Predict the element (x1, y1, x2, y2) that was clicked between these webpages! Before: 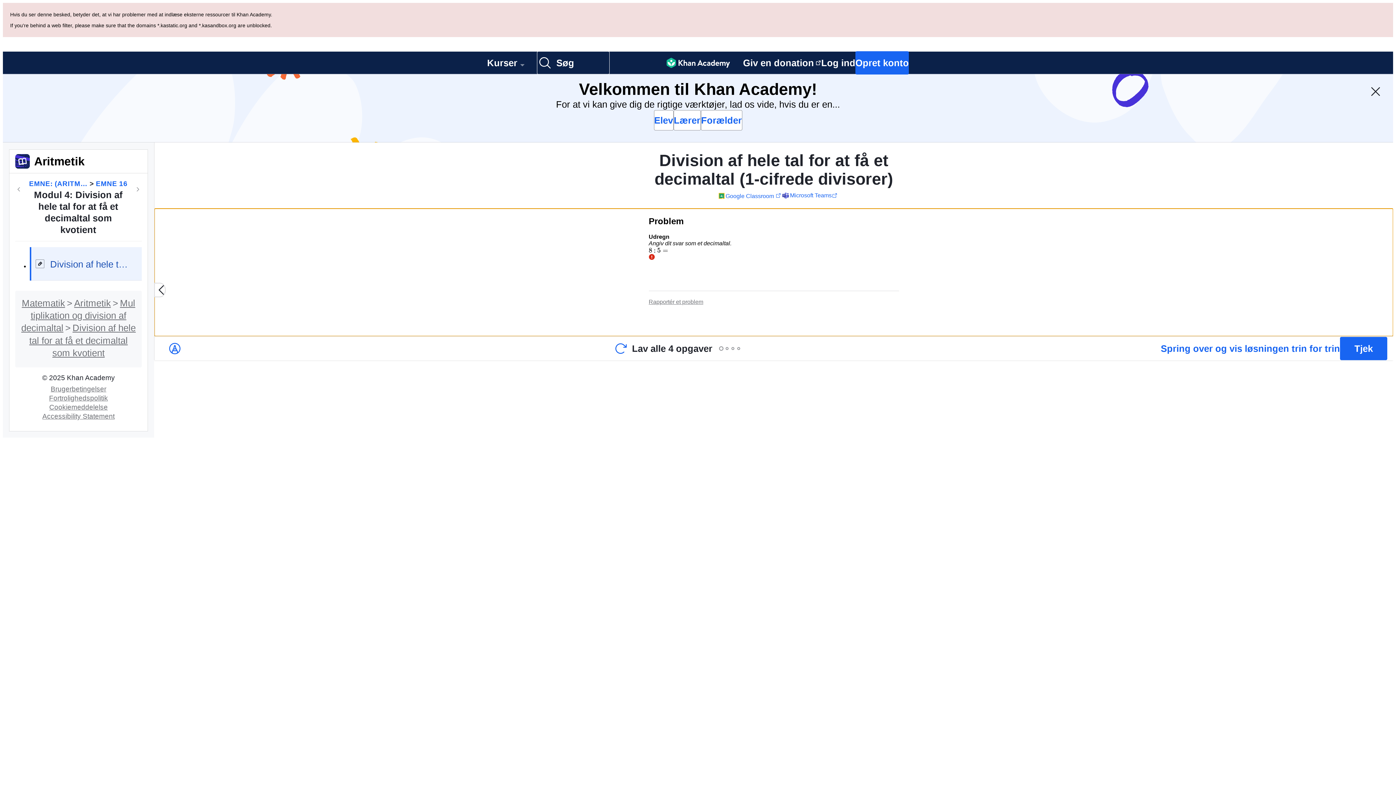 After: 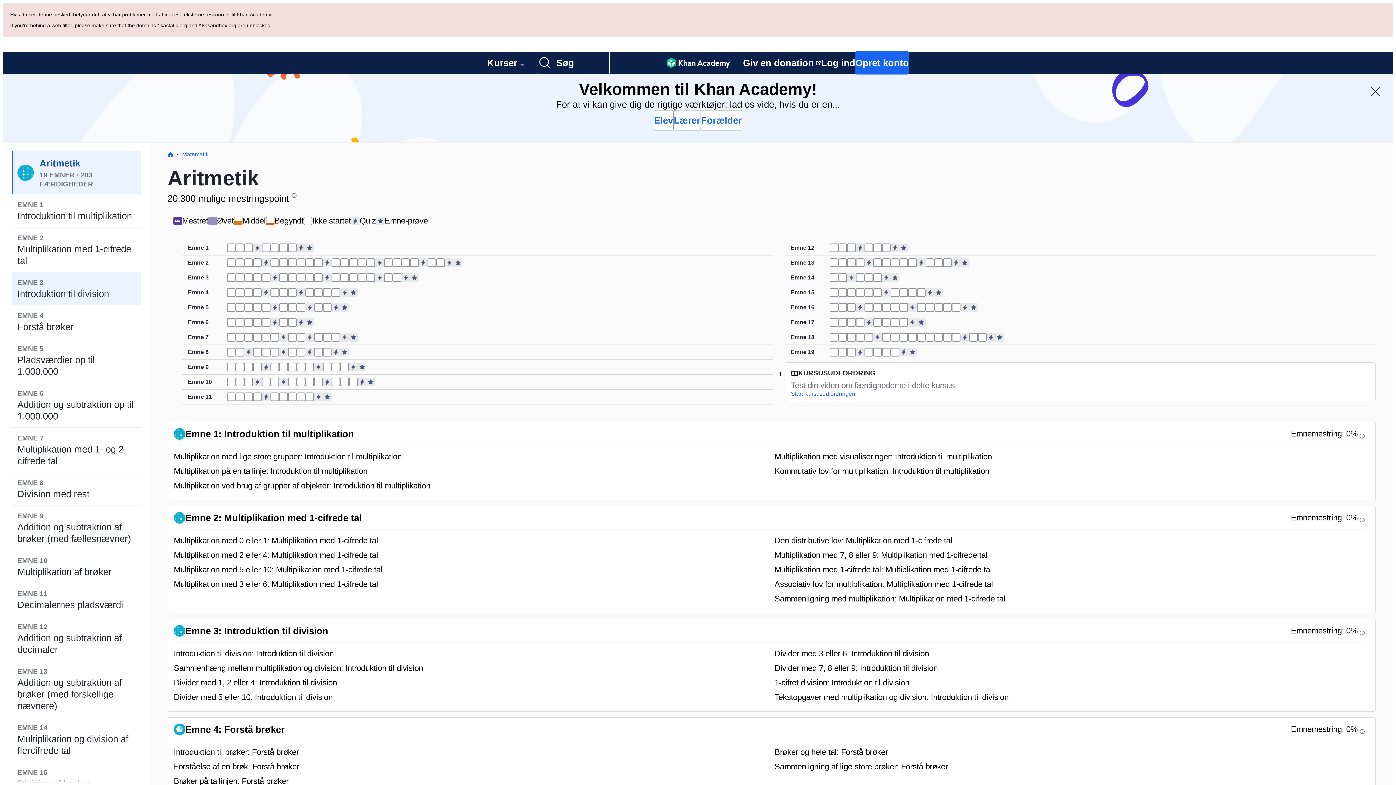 Action: bbox: (74, 229, 110, 240) label: Aritmetik